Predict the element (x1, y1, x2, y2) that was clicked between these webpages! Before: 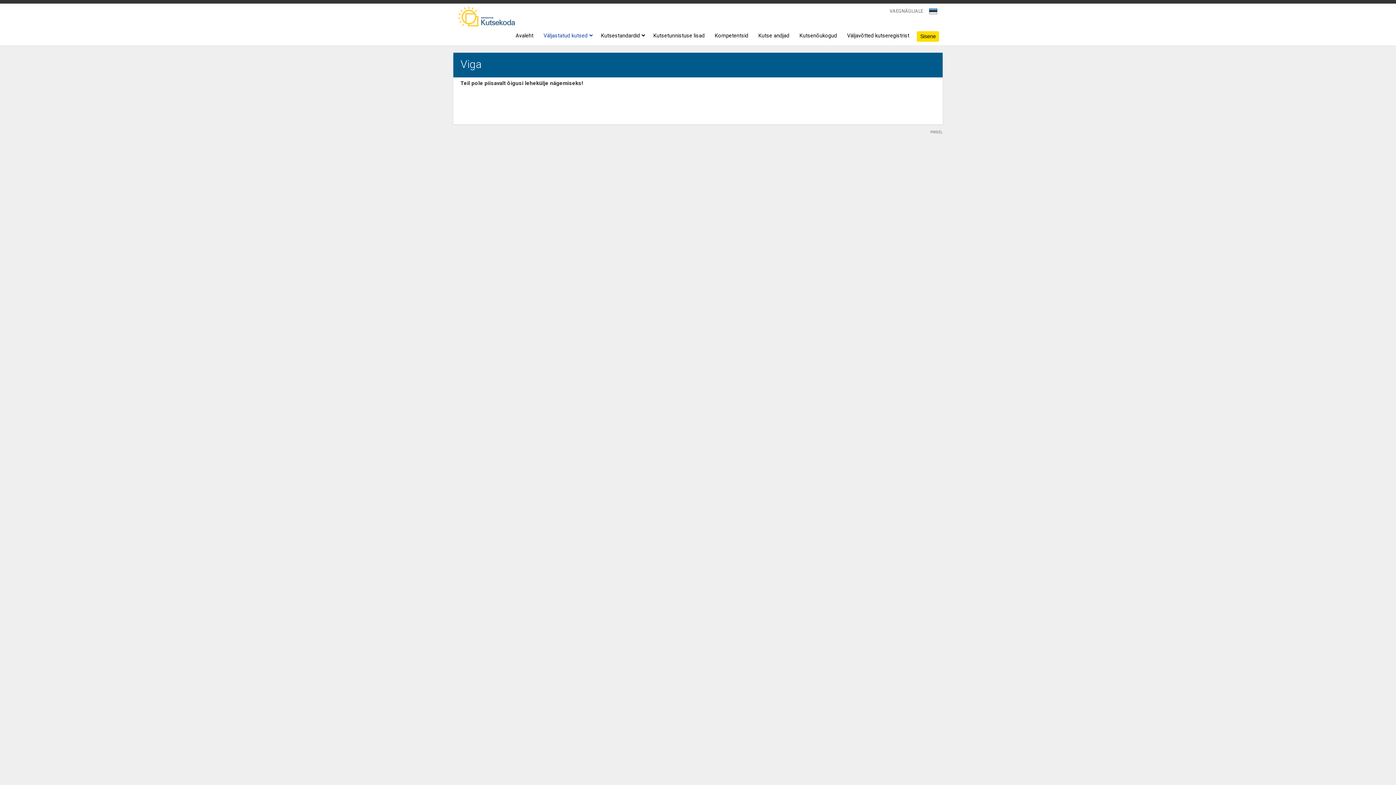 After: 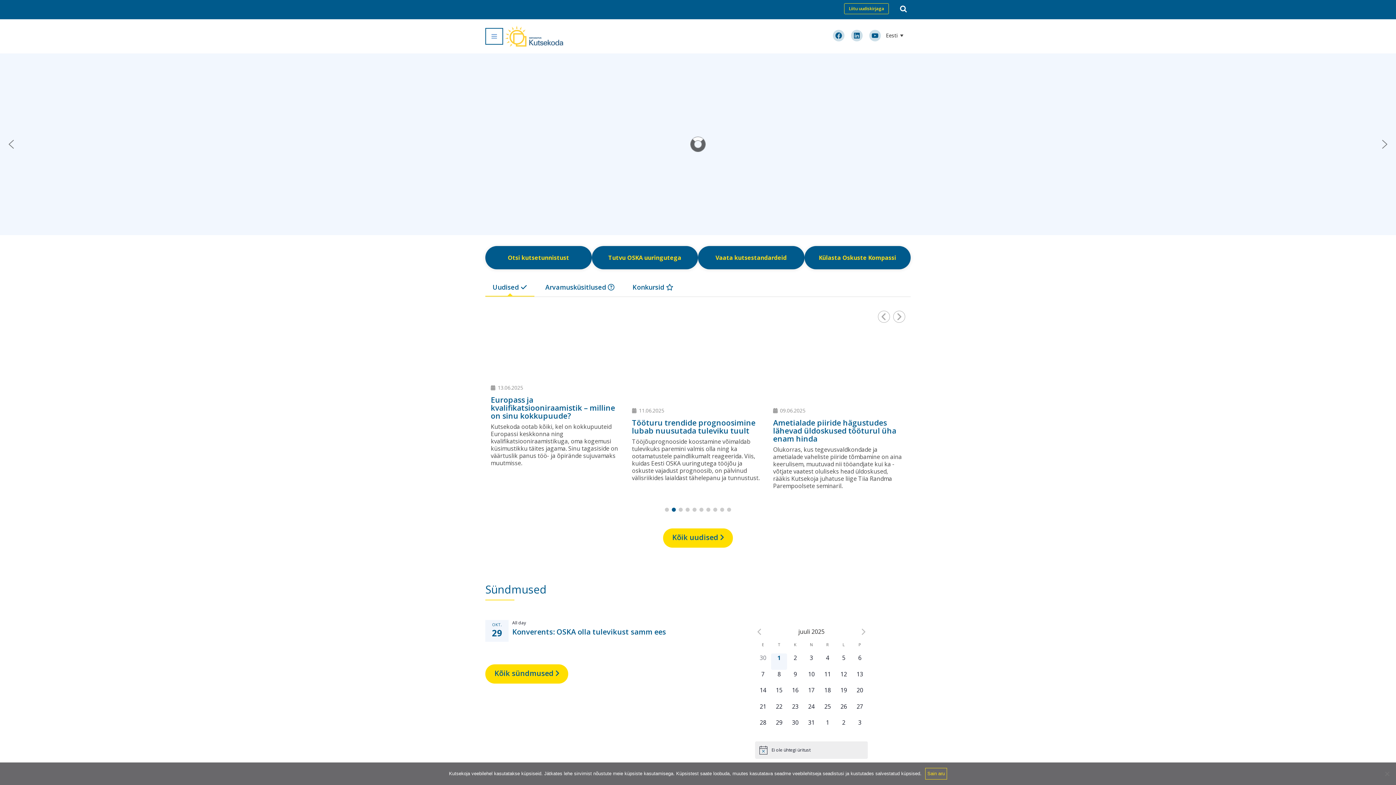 Action: bbox: (457, 21, 515, 28)